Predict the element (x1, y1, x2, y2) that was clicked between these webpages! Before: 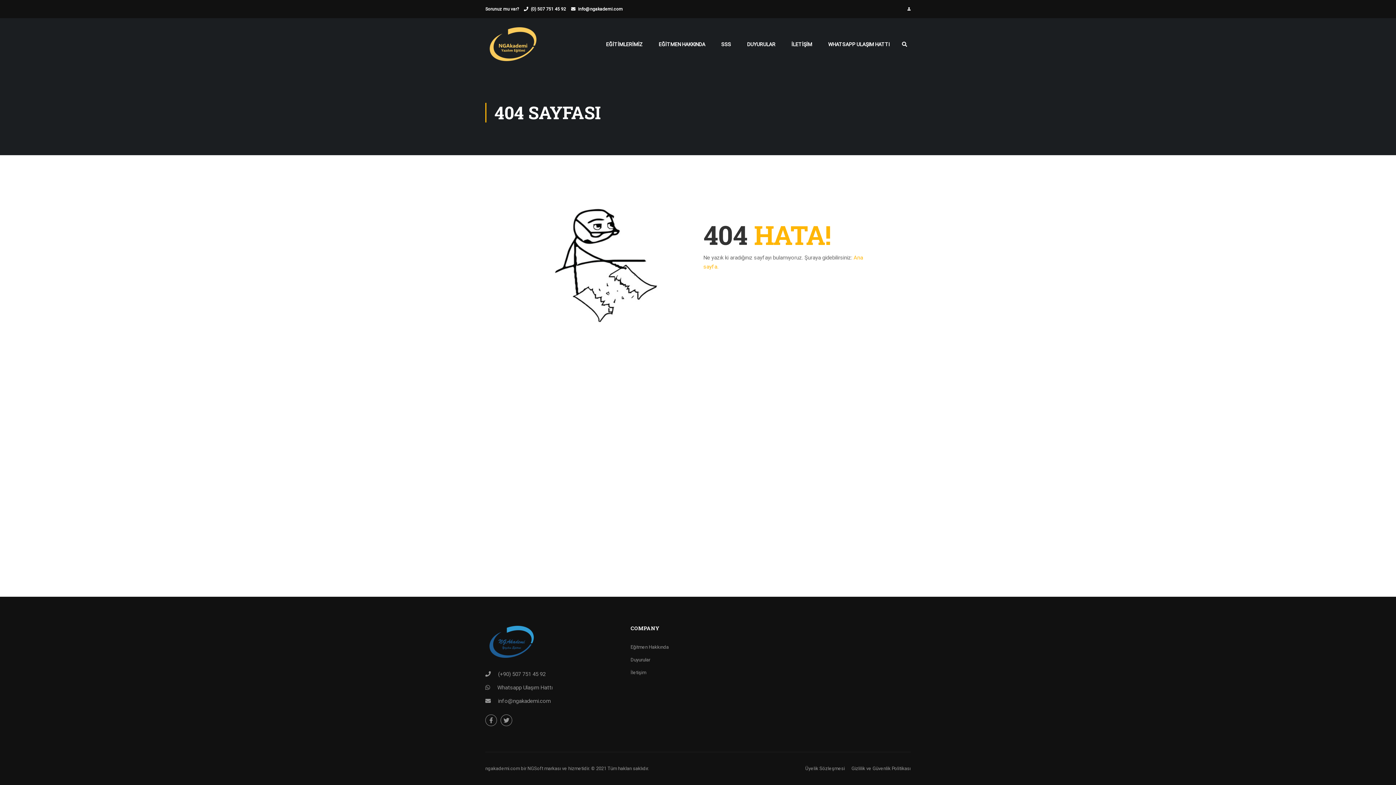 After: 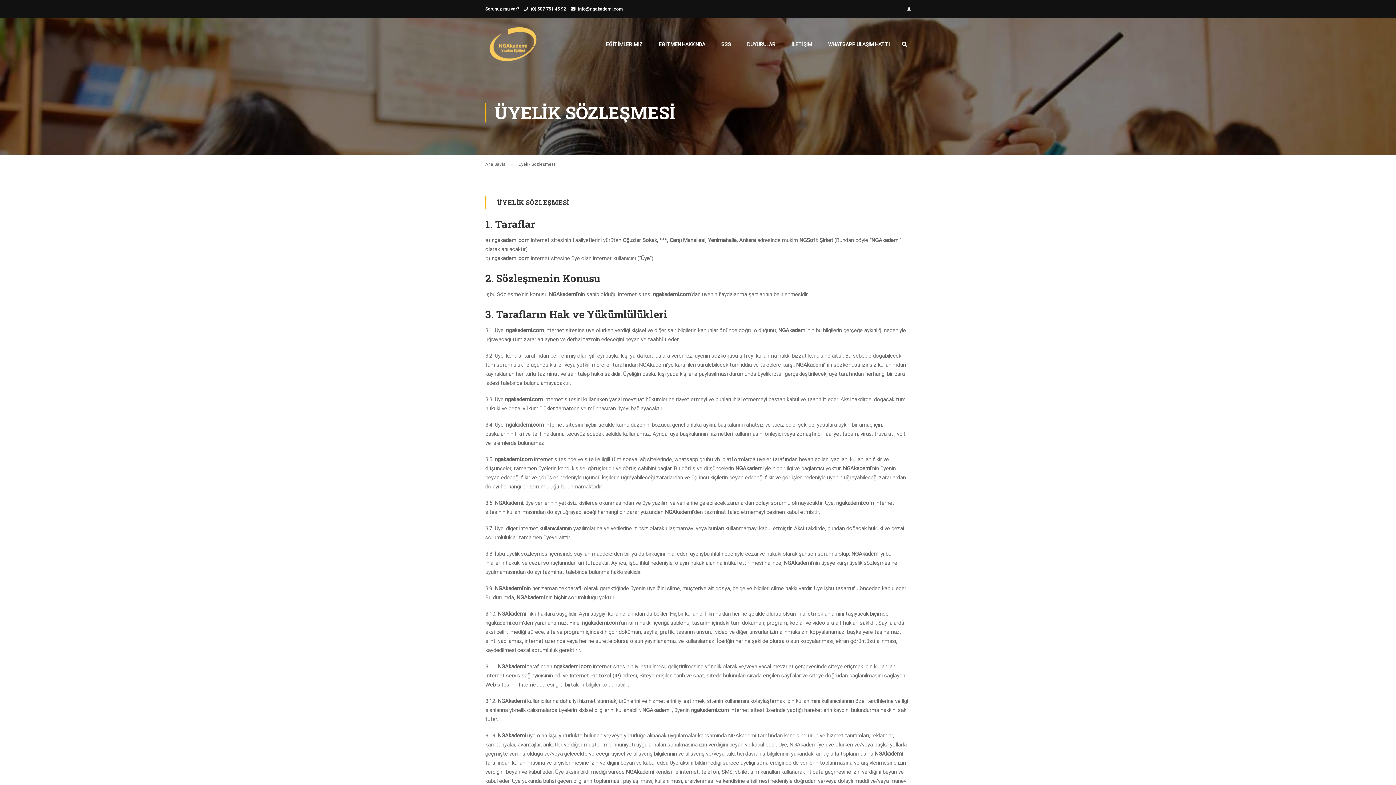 Action: bbox: (805, 766, 845, 771) label: Üyelik Sözleşmesi